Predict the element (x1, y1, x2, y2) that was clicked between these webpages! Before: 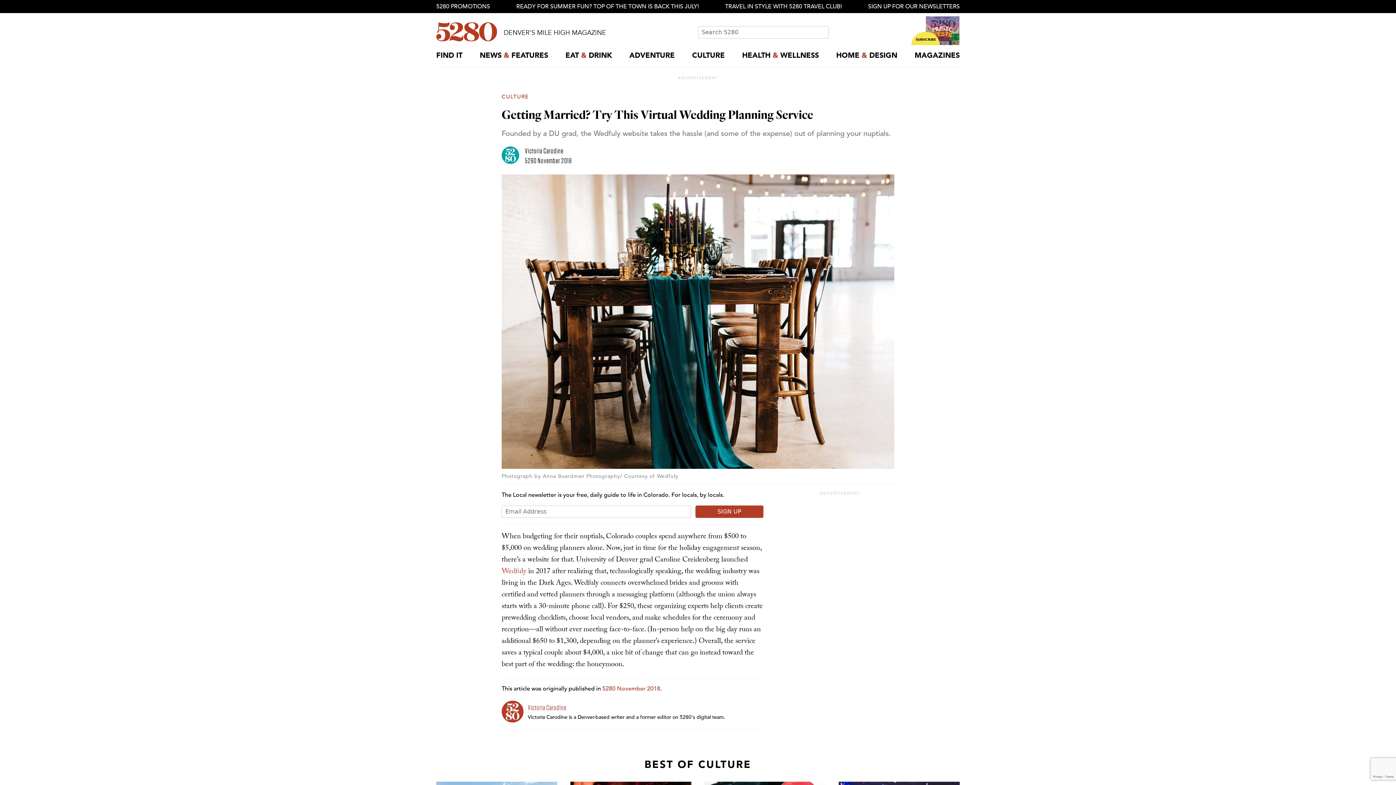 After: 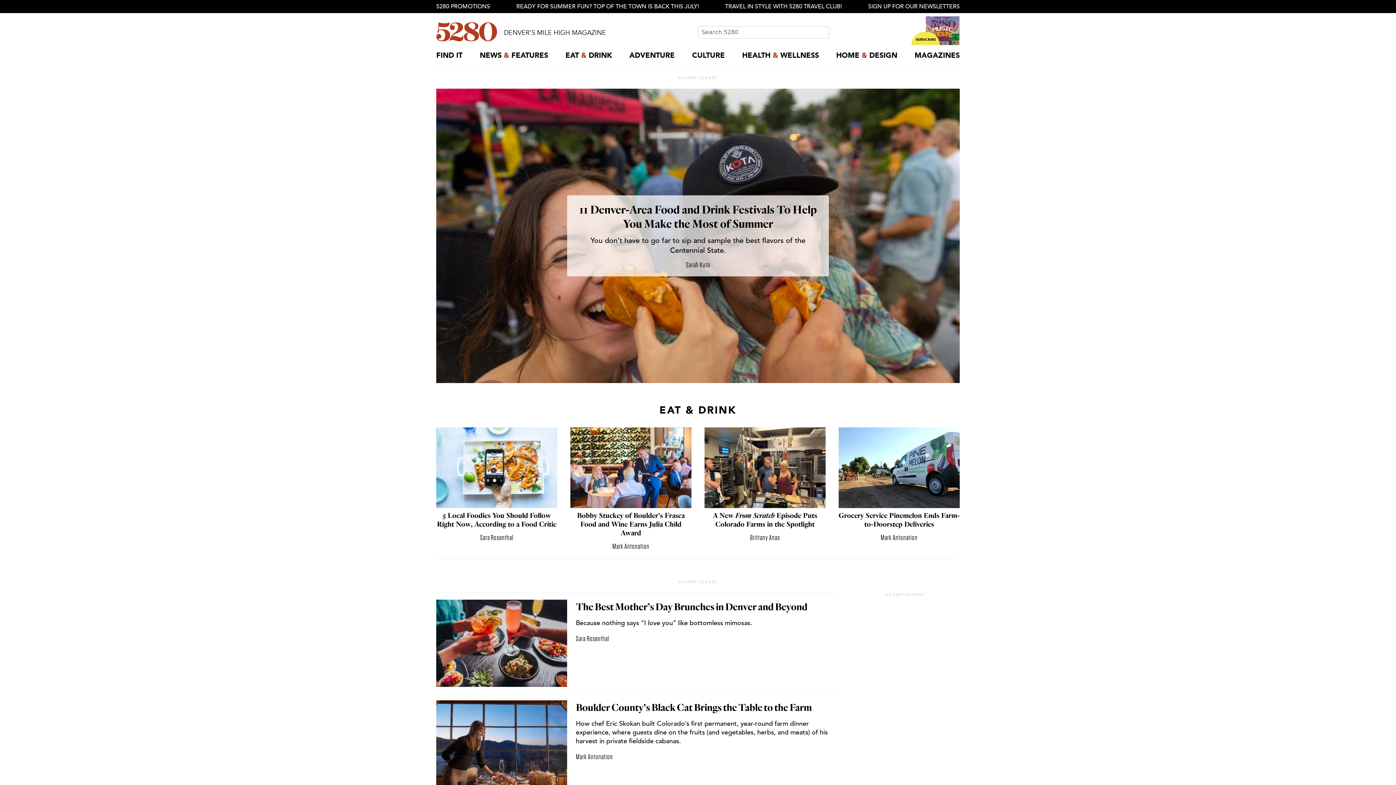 Action: label: EAT & DRINK bbox: (565, 45, 612, 66)